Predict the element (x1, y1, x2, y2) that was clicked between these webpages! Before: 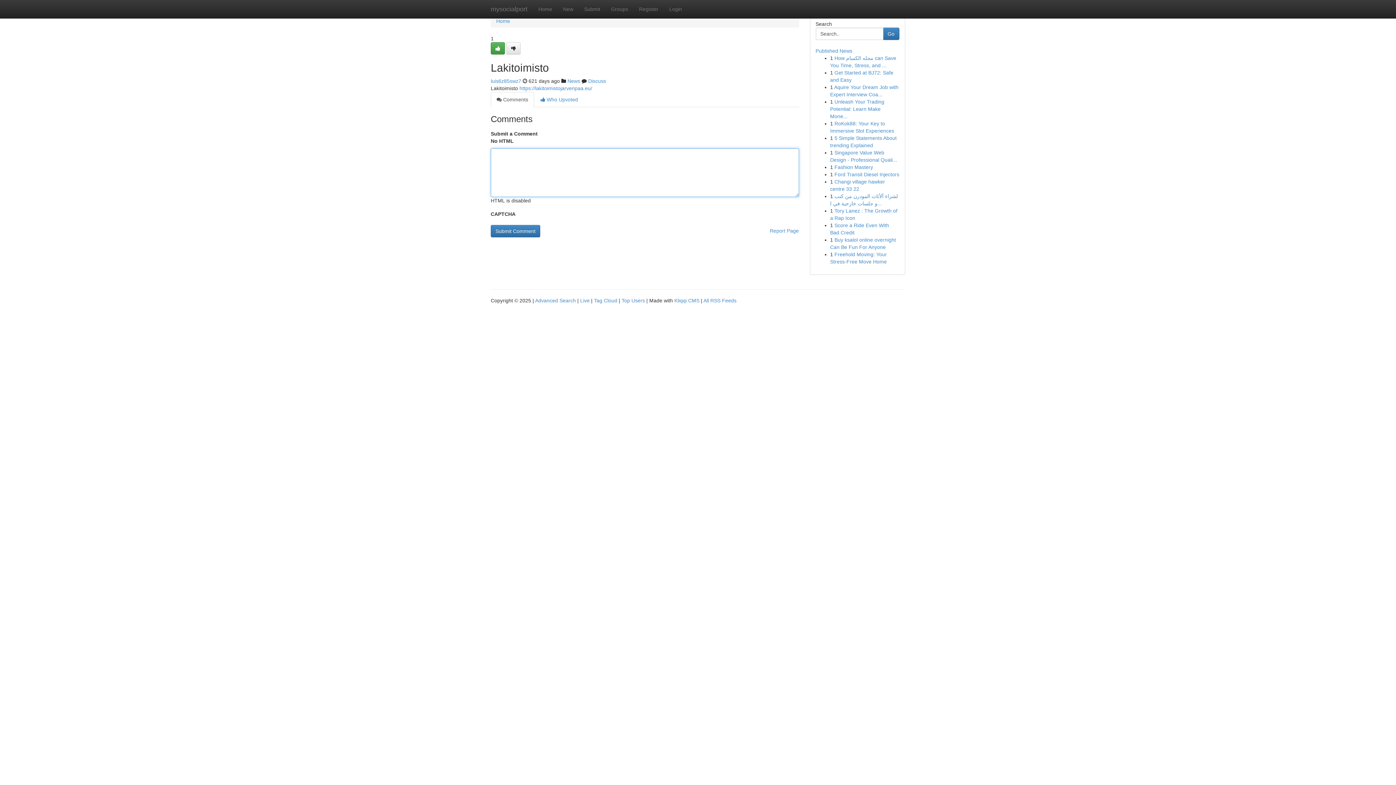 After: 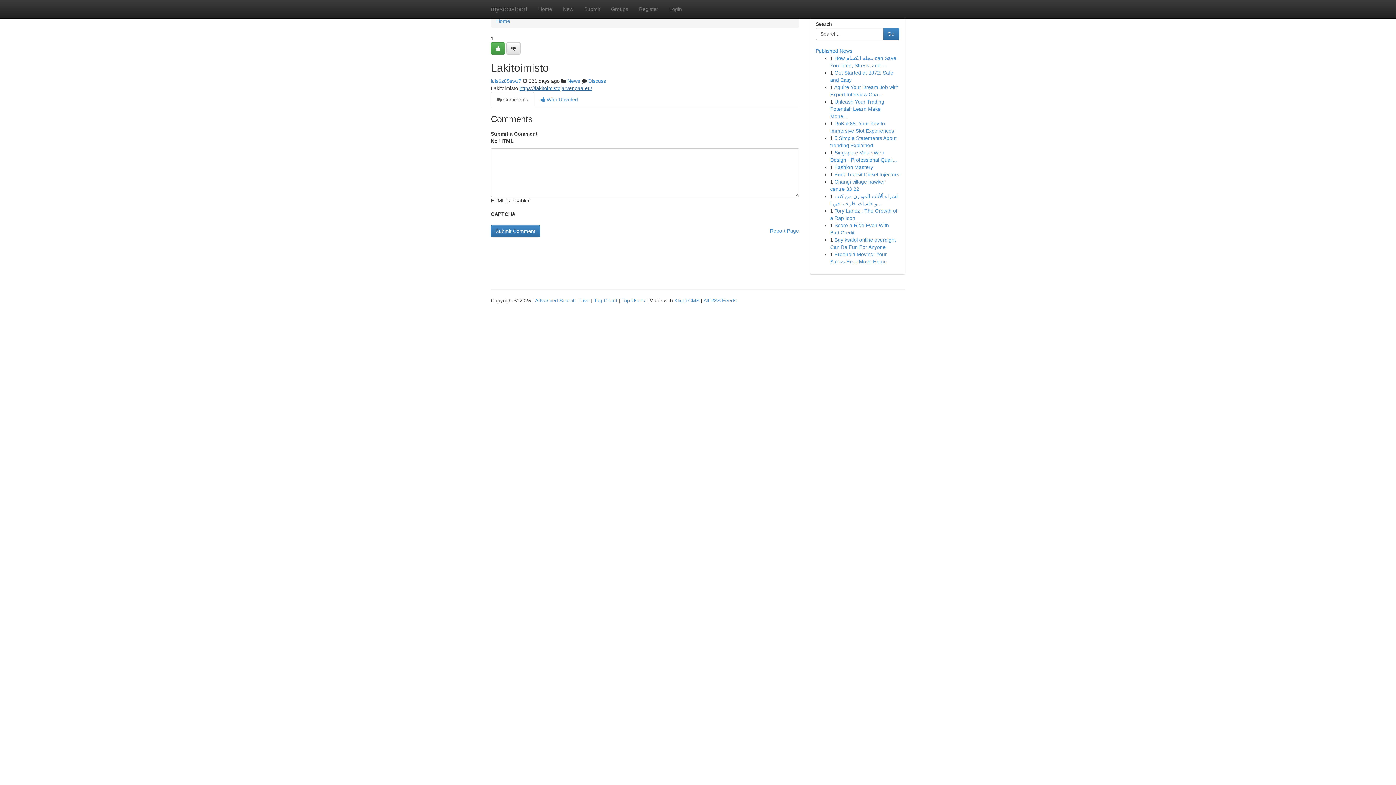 Action: bbox: (519, 85, 592, 91) label: https://lakitoimistojarvenpaa.eu/